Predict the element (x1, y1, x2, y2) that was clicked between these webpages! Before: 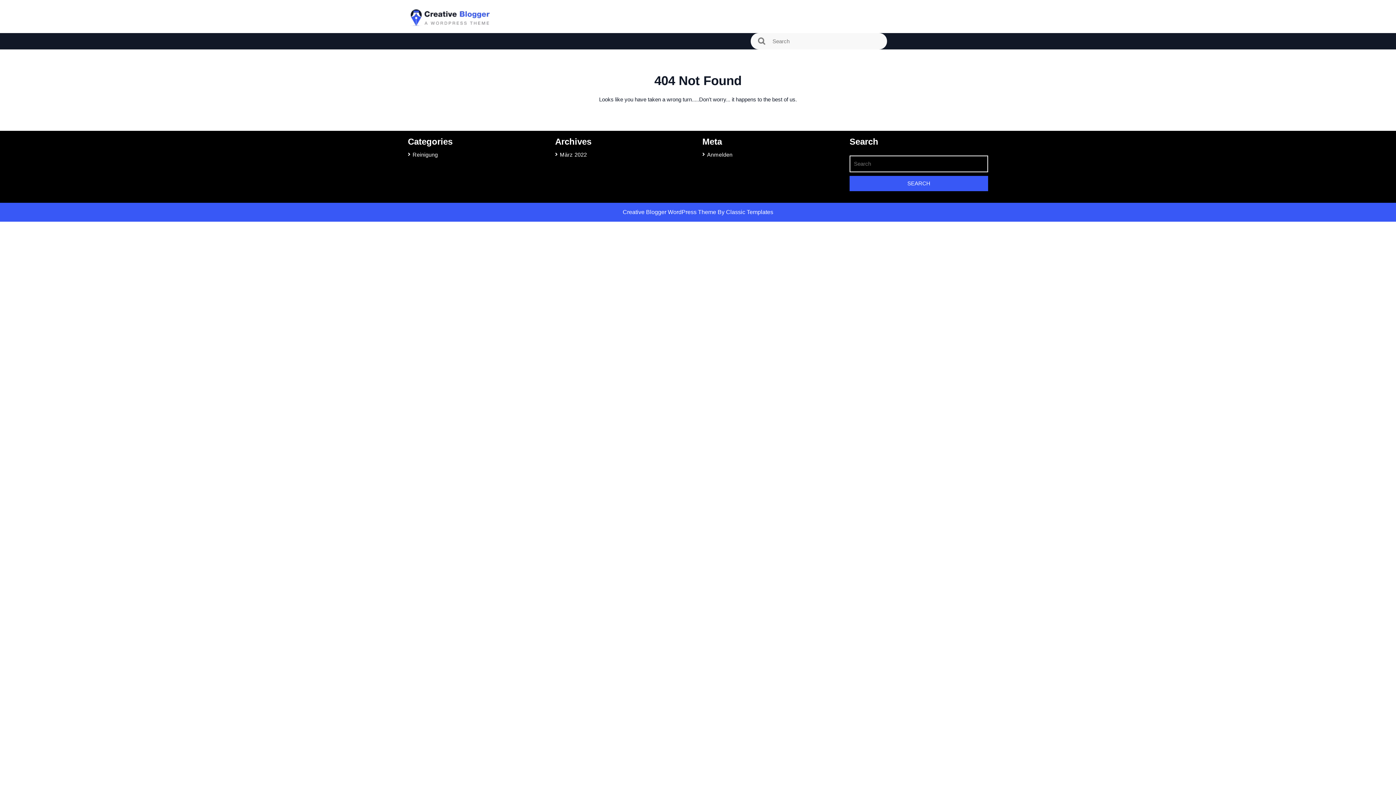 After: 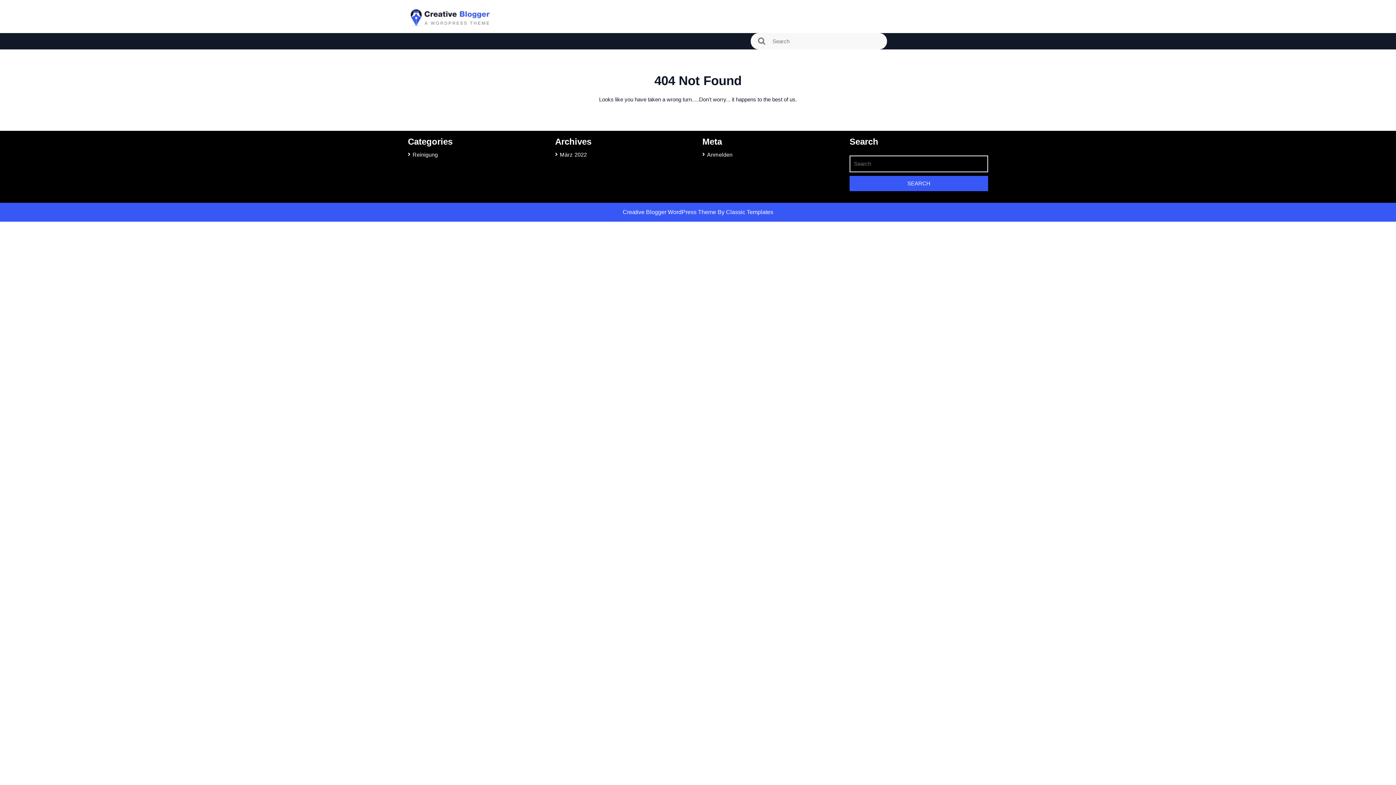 Action: label: Creative Blogger WordPress Theme  bbox: (622, 209, 717, 215)